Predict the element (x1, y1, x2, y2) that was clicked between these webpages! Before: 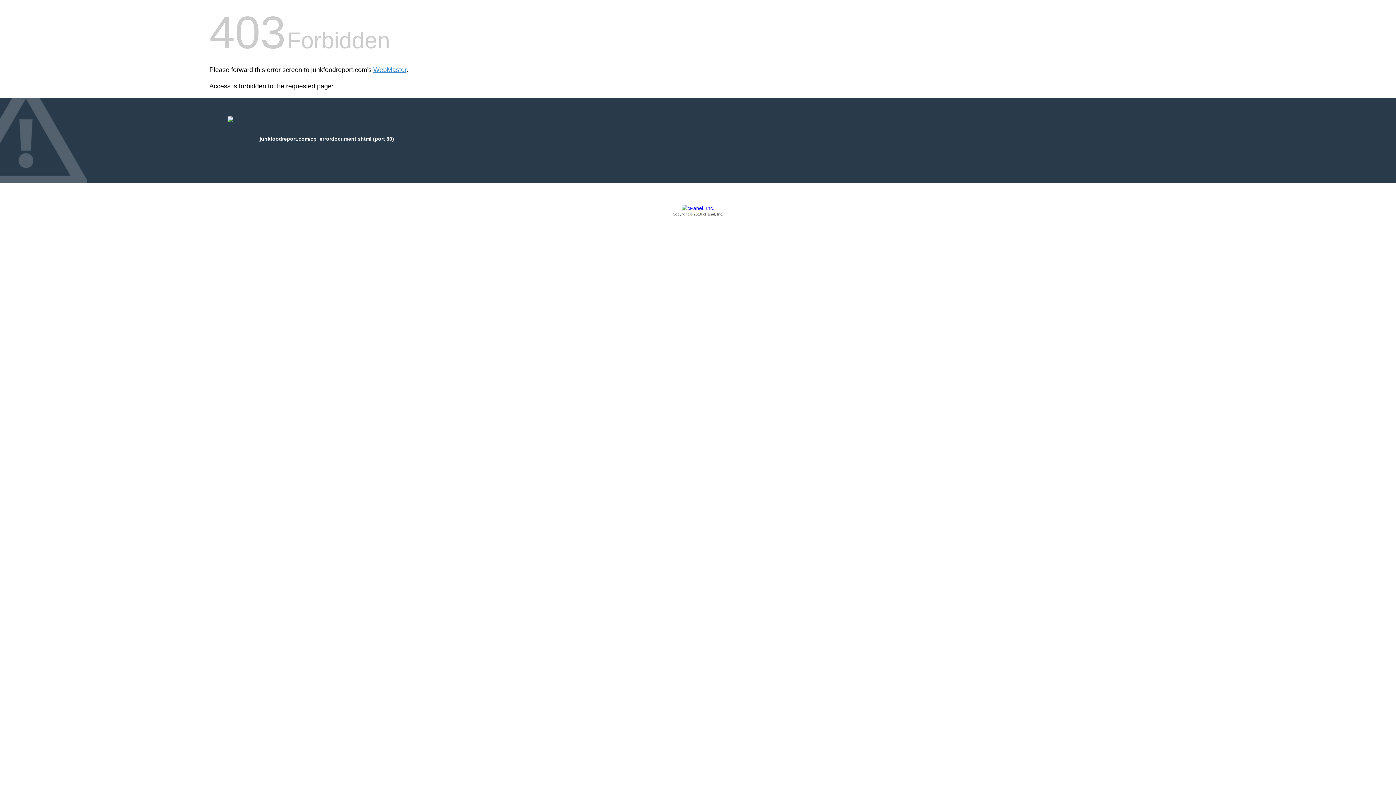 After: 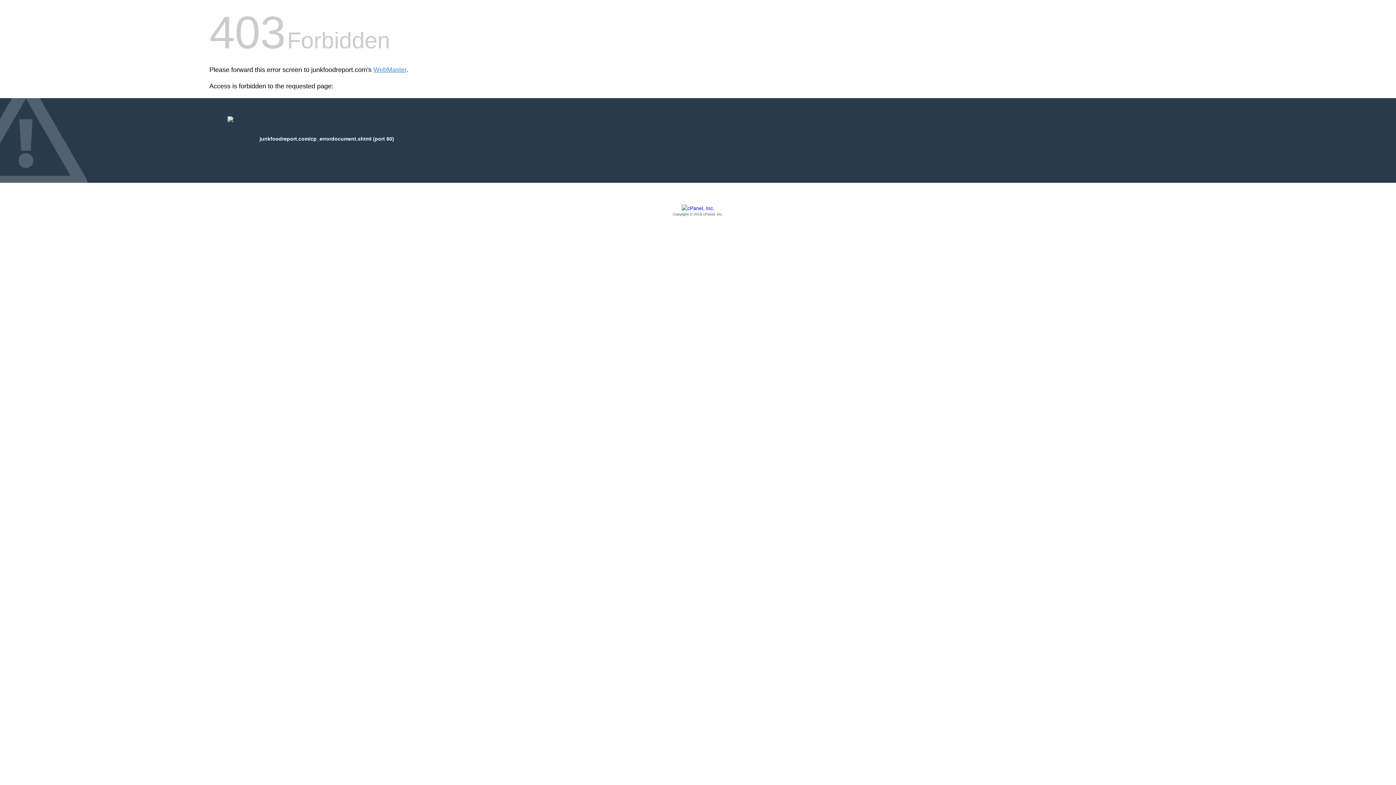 Action: bbox: (209, 205, 1186, 217) label: Copyright © 2016 cPanel, Inc.